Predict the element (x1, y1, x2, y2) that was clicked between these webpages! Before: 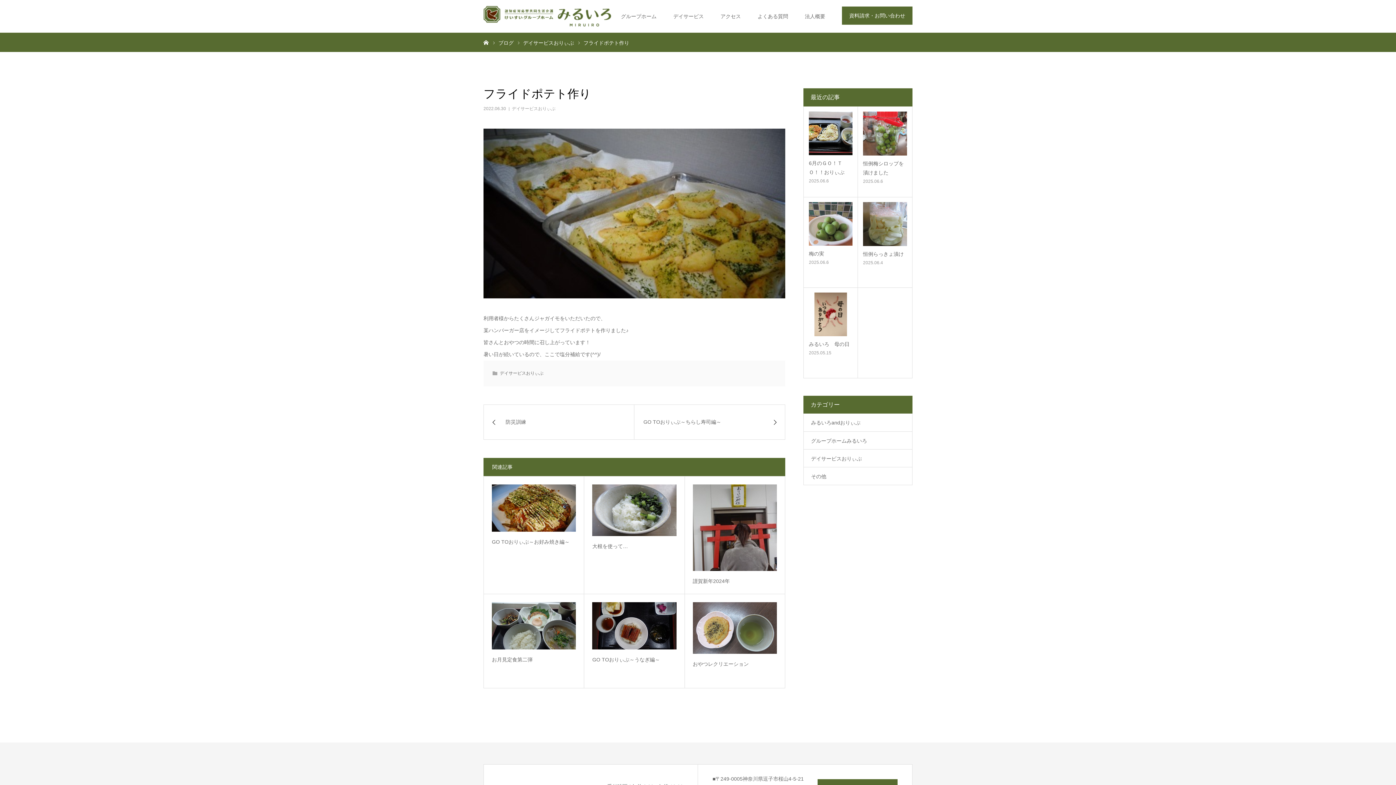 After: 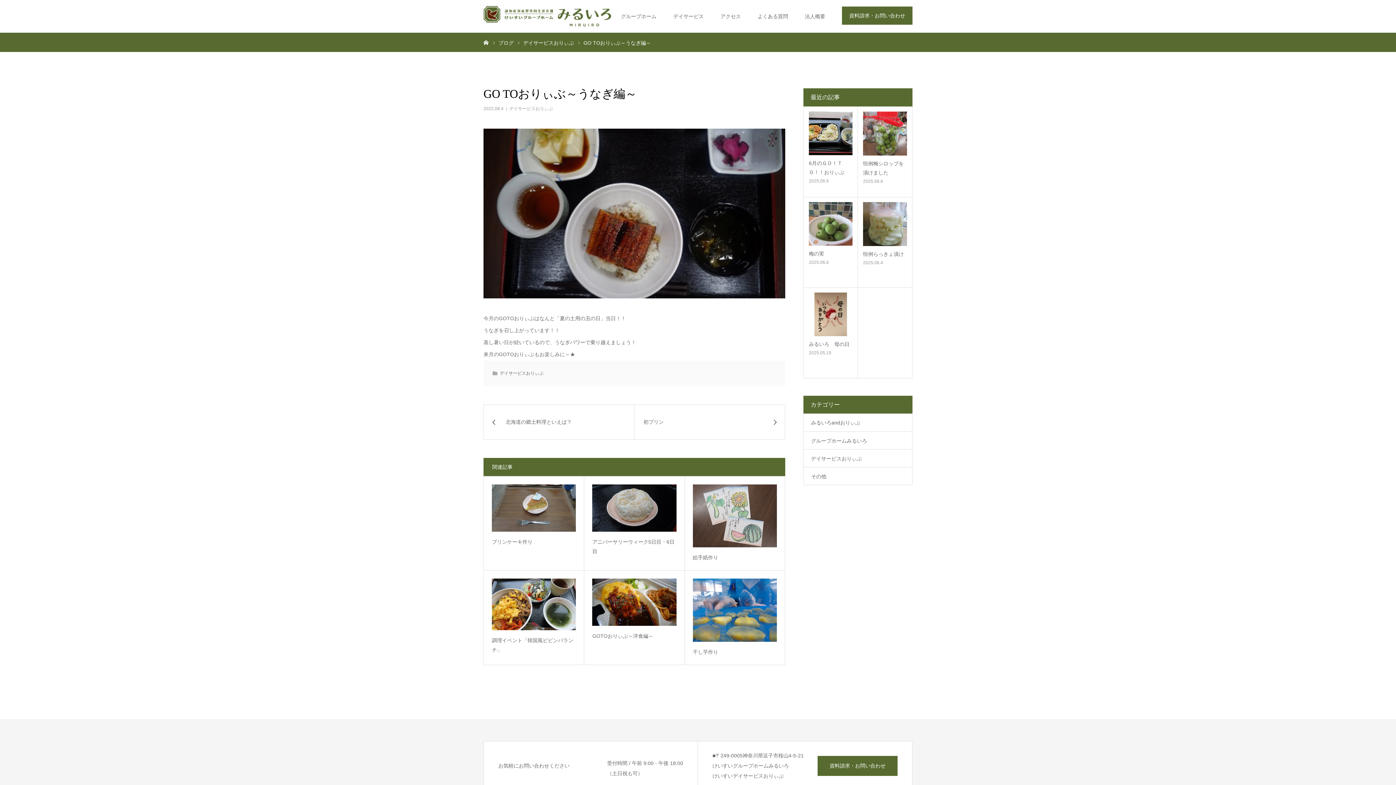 Action: bbox: (592, 655, 676, 664) label: GO TOおりぃぶ～うなぎ編～